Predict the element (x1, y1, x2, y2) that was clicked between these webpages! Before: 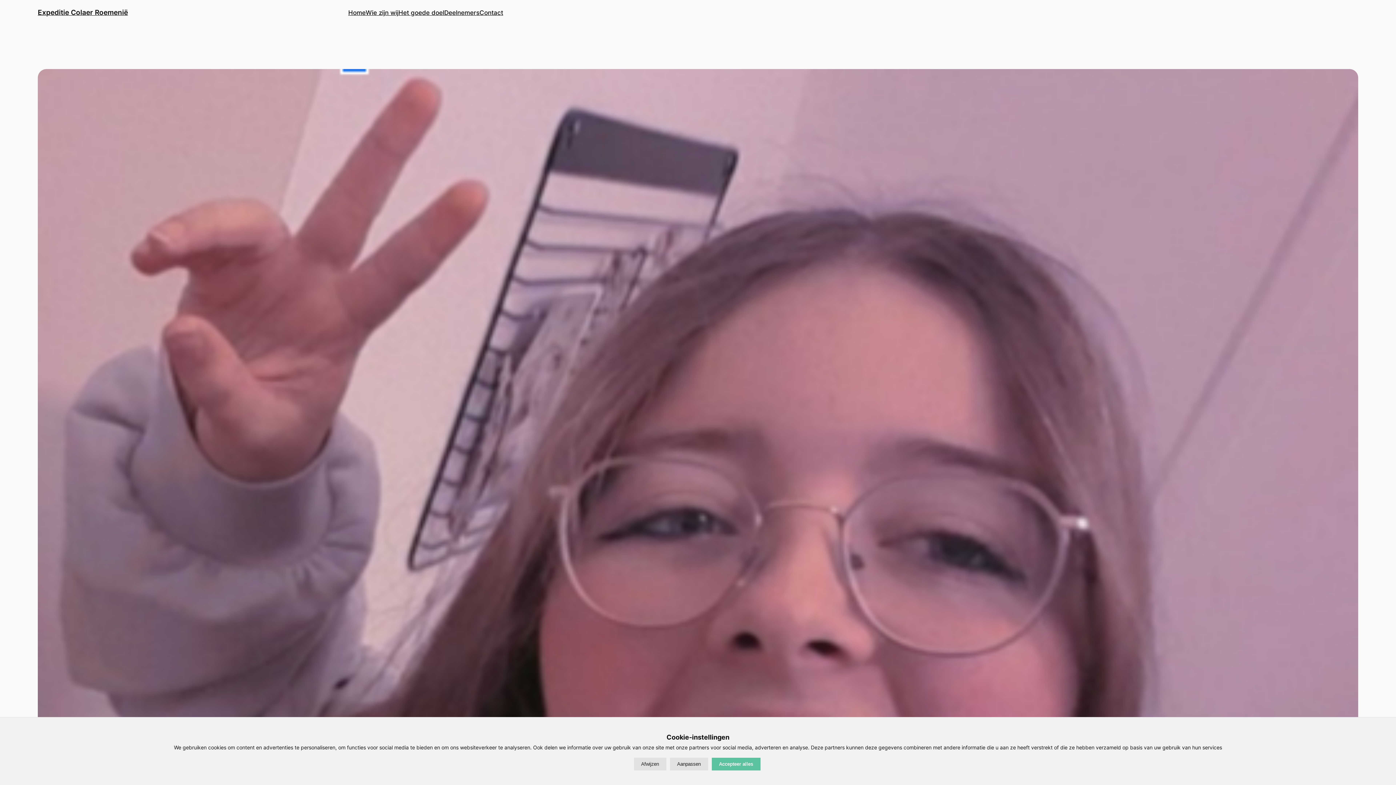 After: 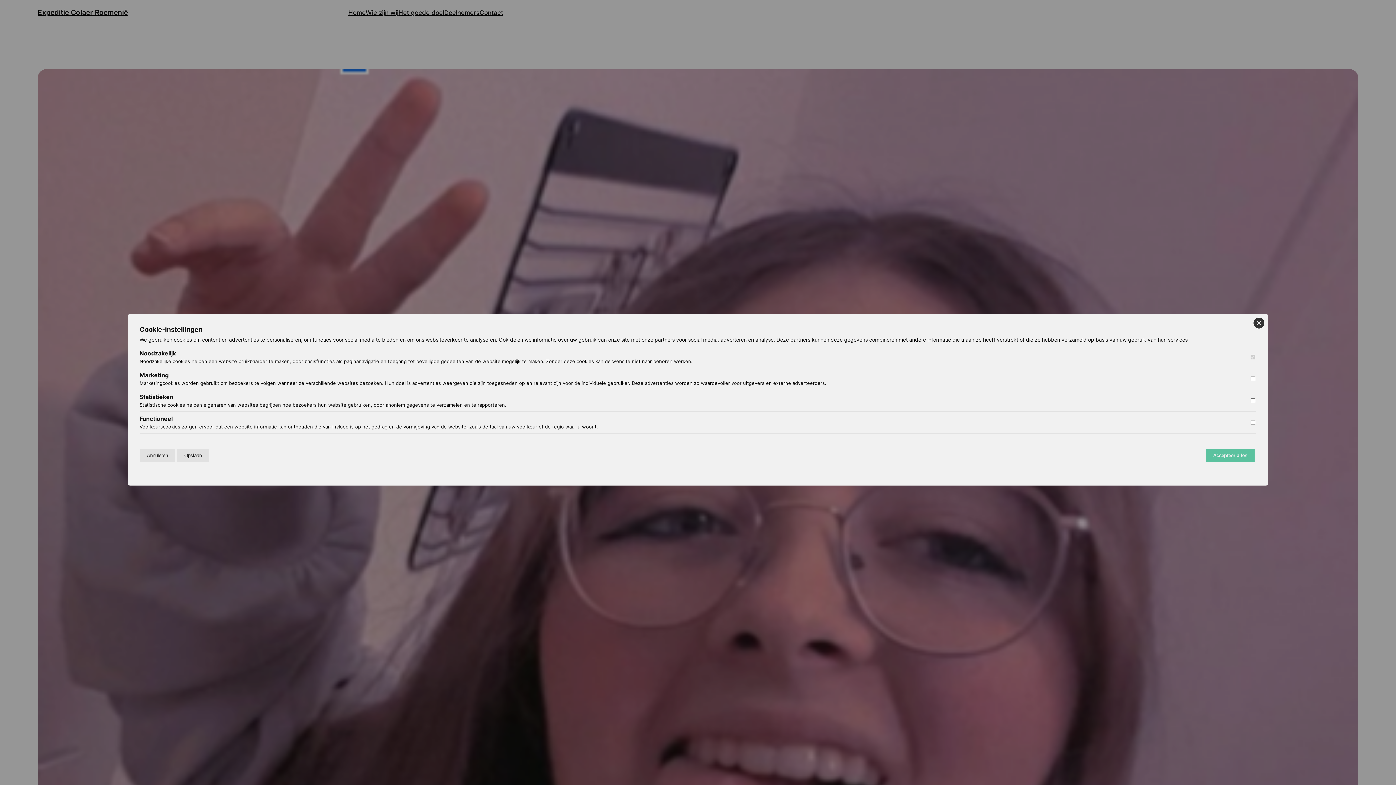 Action: label: Aanpassen bbox: (670, 758, 708, 770)